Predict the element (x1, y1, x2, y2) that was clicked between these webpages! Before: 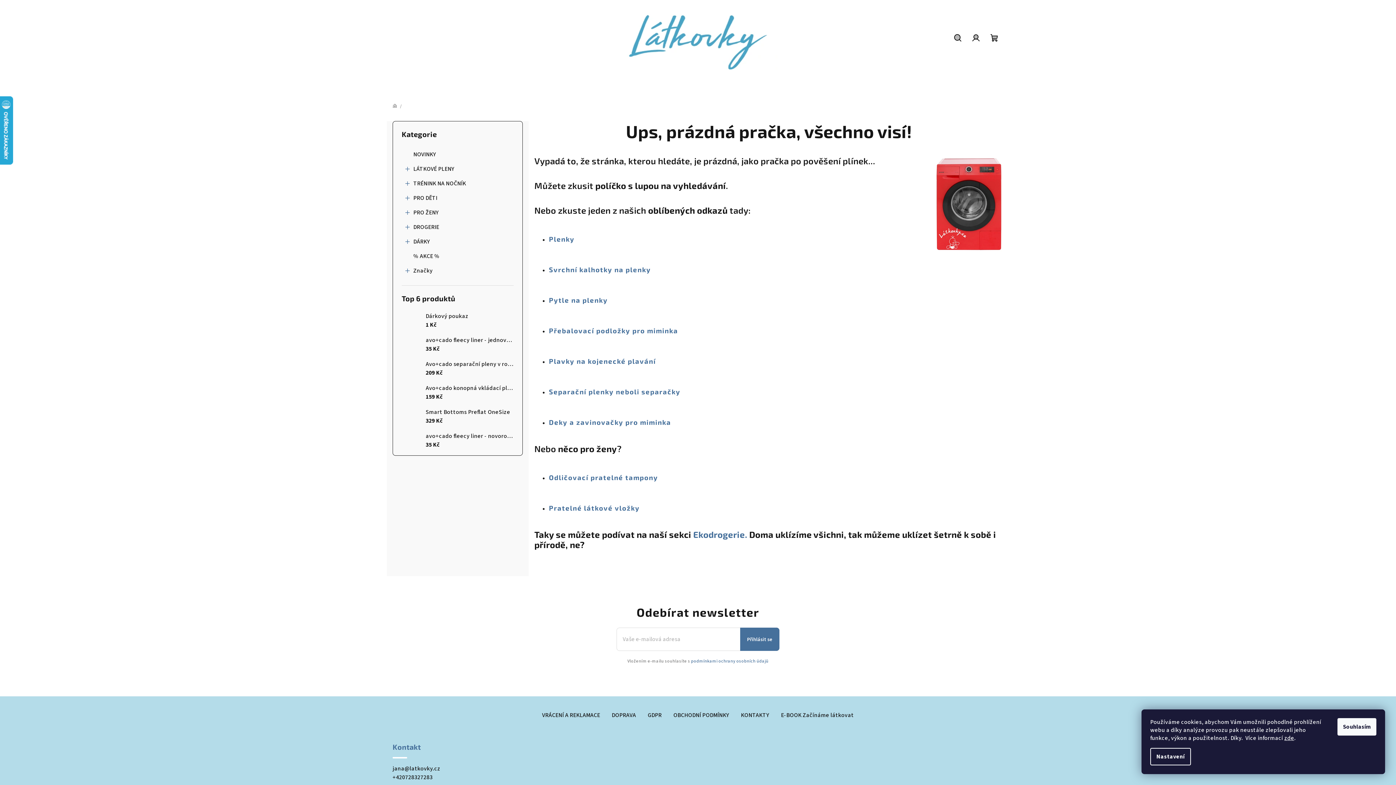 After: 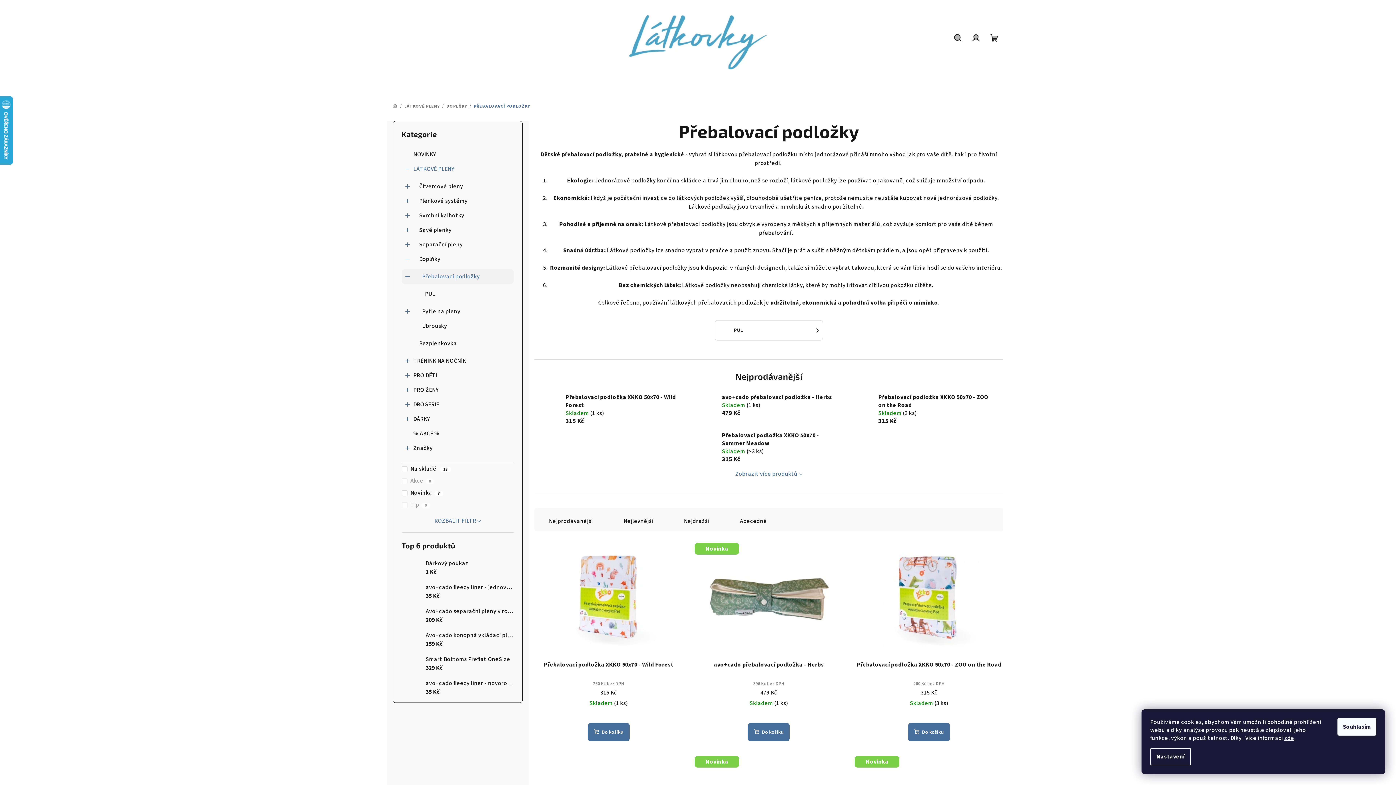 Action: bbox: (549, 326, 678, 334) label: Přebalovací podložky pro miminka